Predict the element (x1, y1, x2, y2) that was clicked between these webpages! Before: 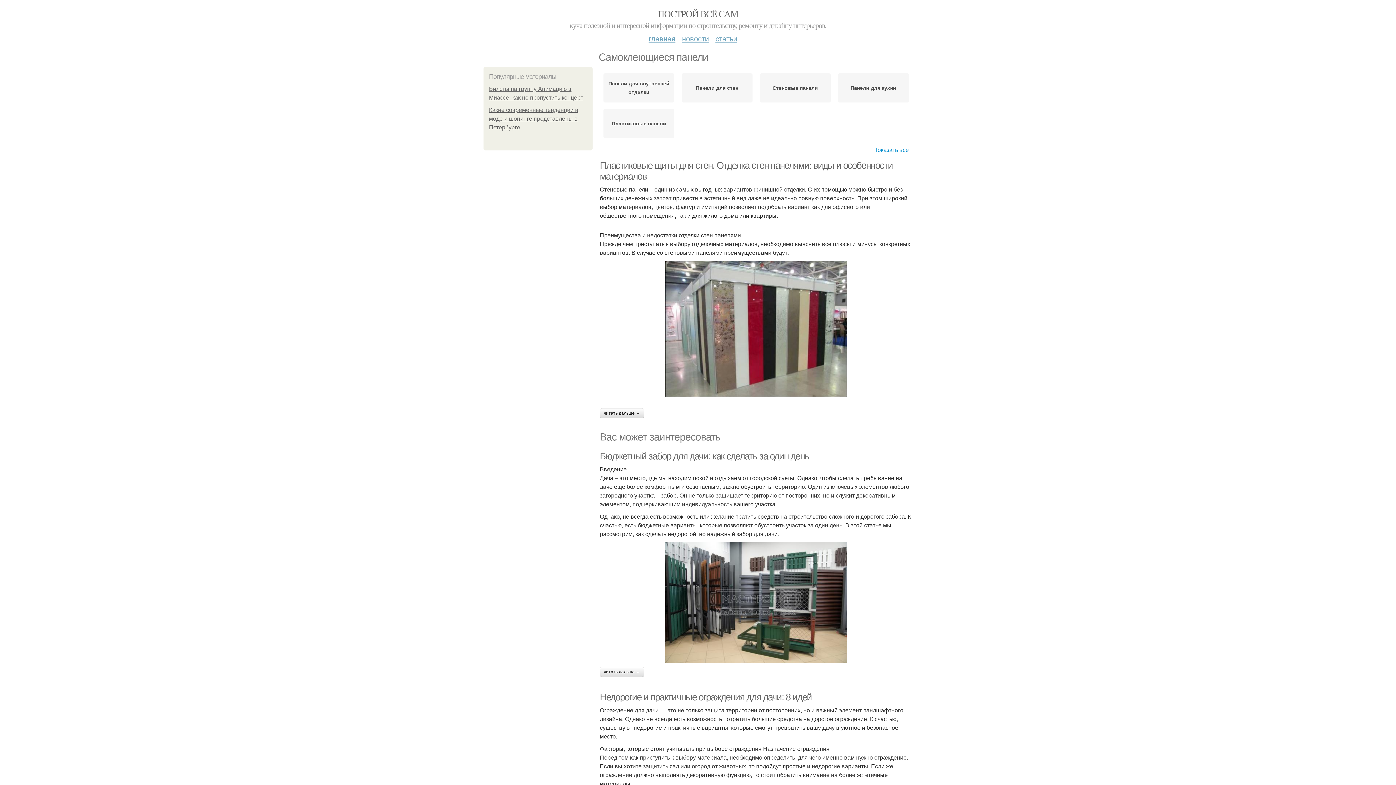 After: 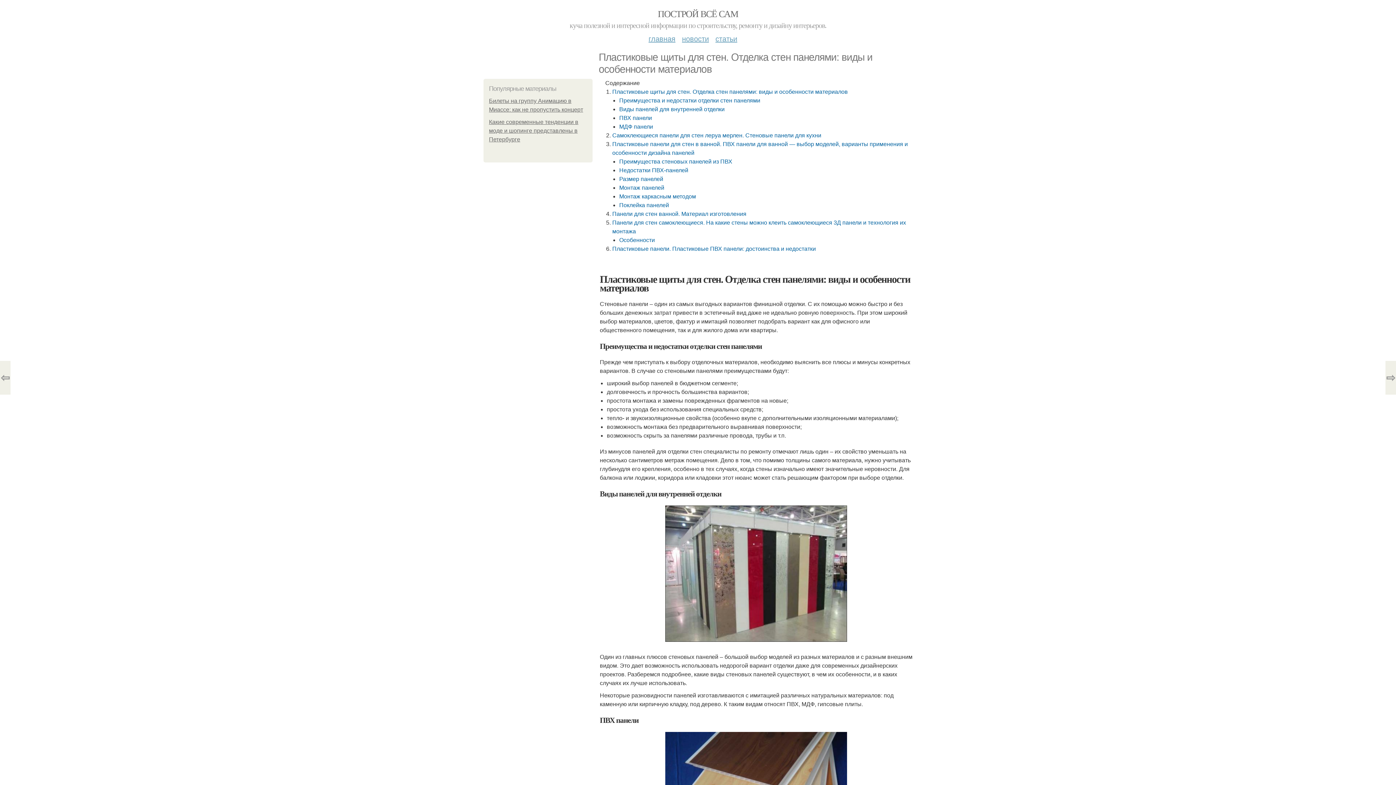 Action: label: читать дальше → bbox: (600, 408, 644, 418)